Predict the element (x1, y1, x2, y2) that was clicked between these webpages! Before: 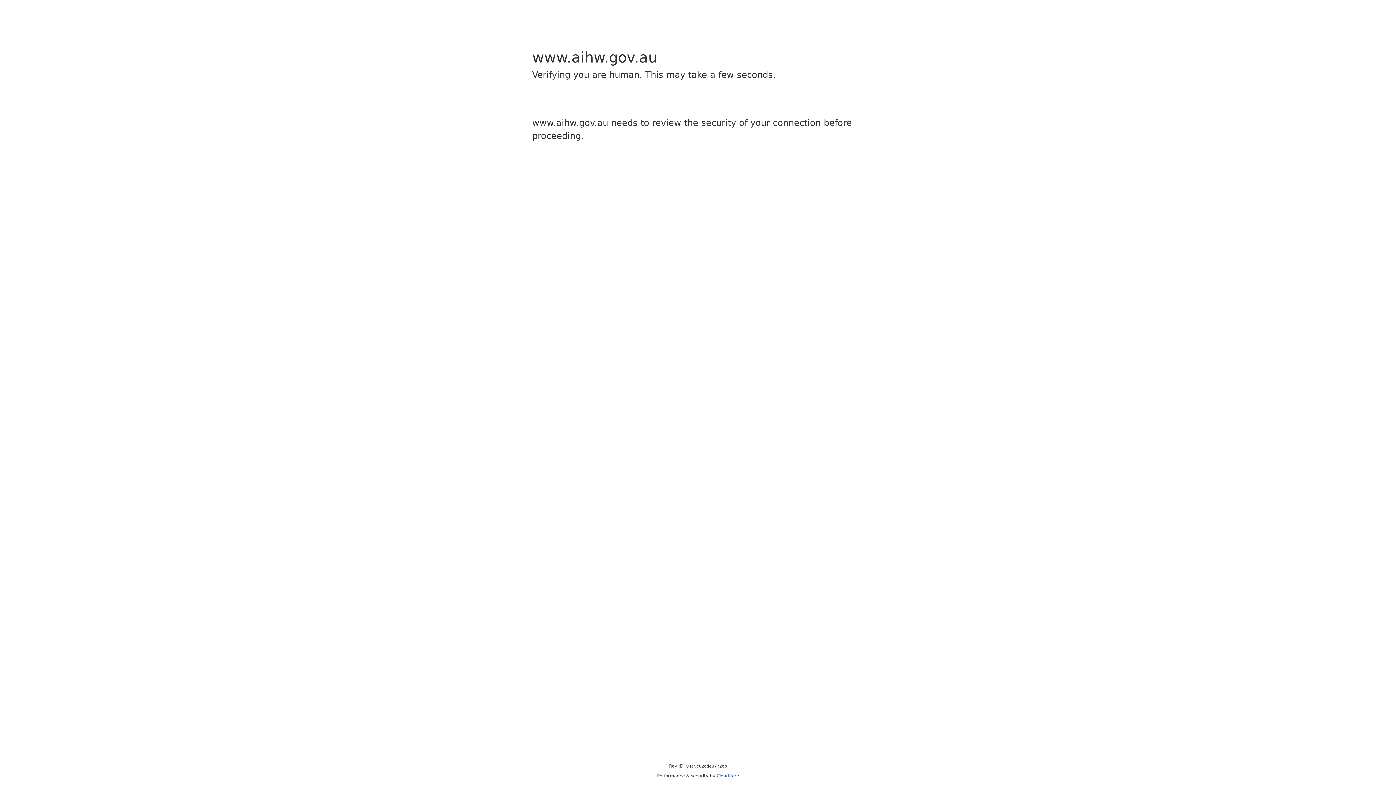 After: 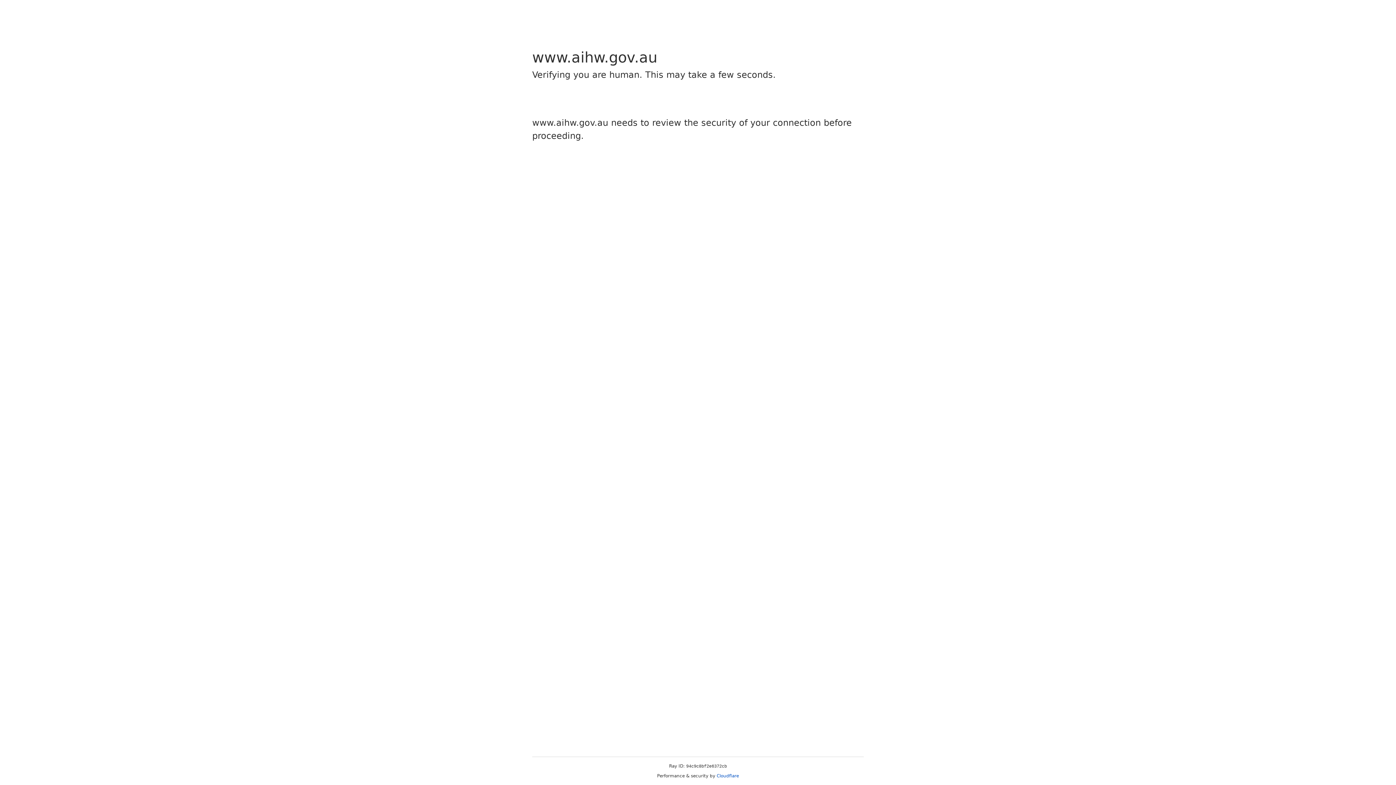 Action: bbox: (716, 773, 739, 778) label: Cloudflare